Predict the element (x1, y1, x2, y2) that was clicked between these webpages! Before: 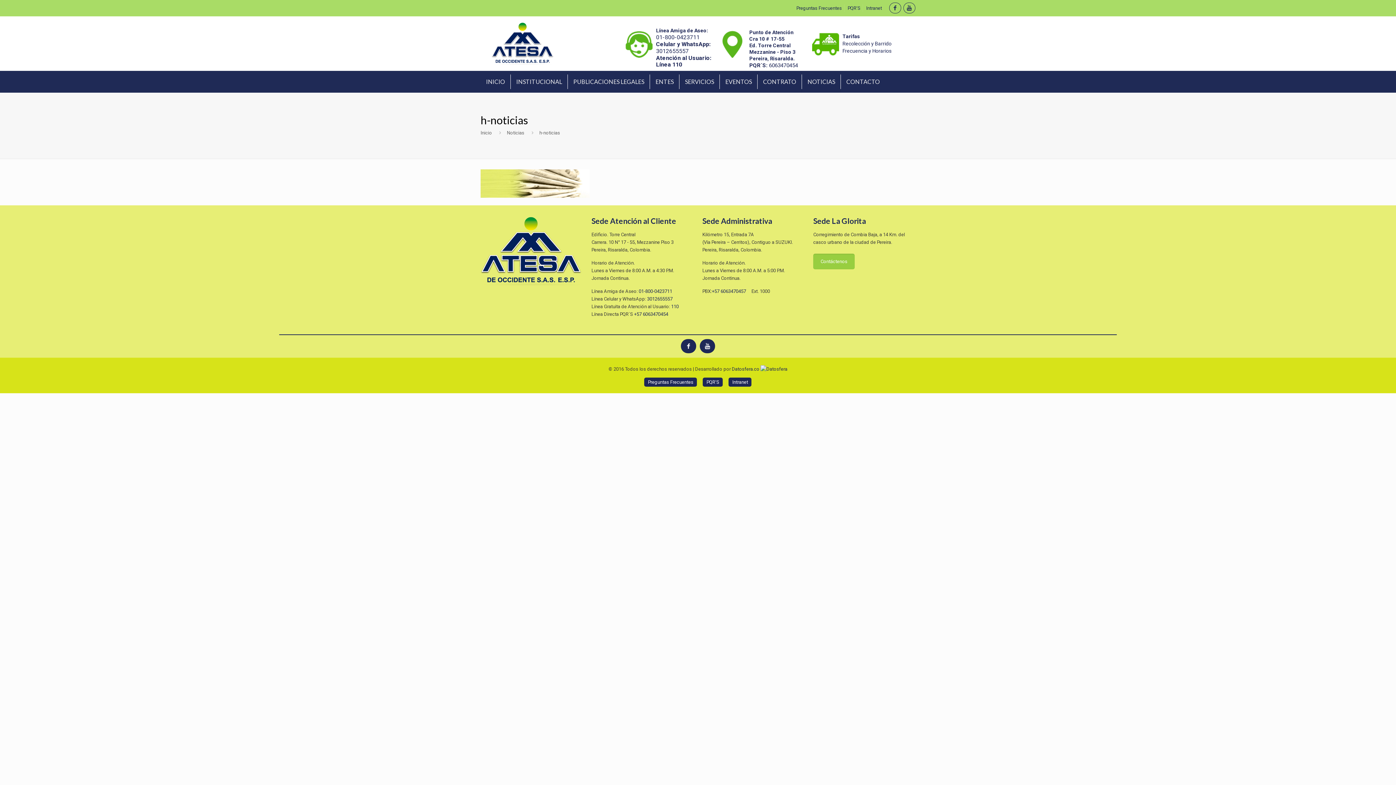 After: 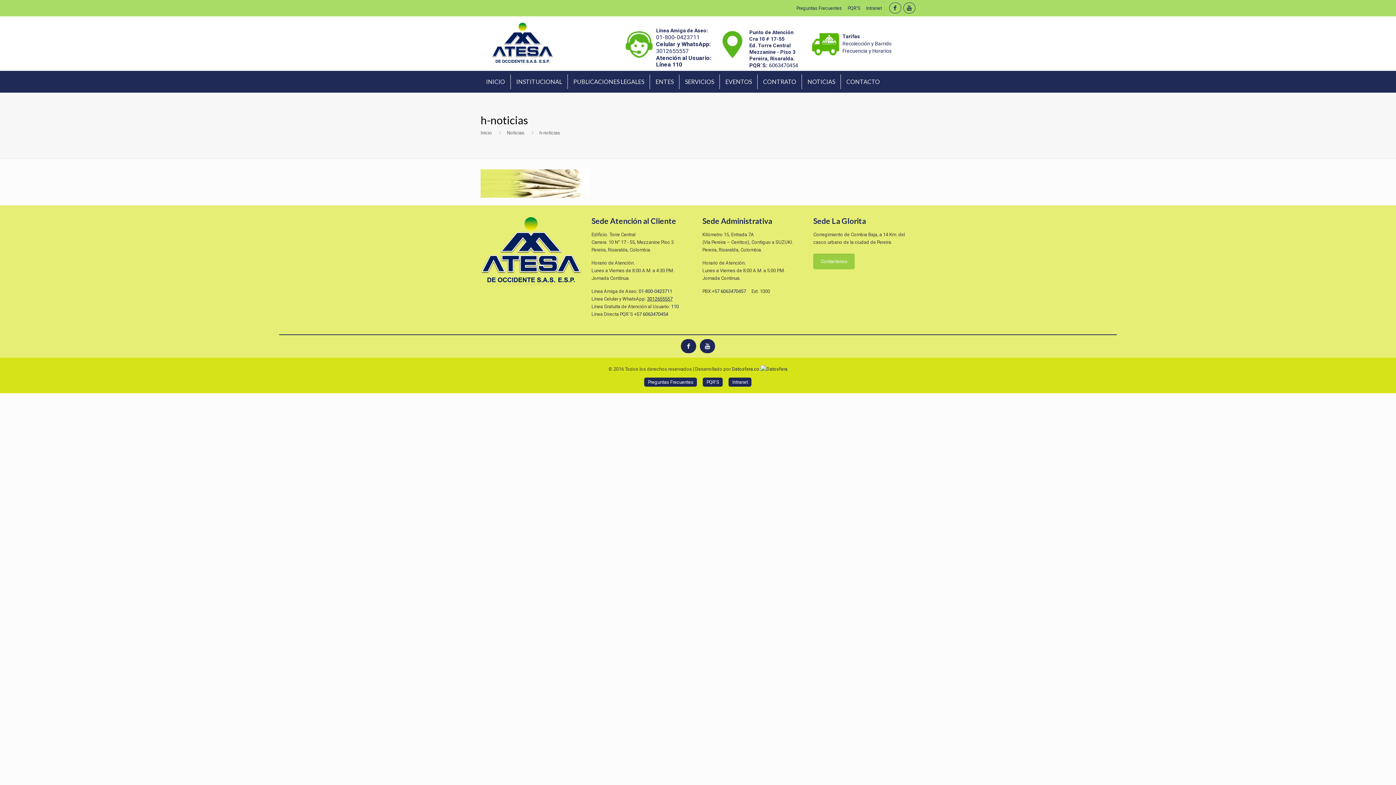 Action: label: 3012655557 bbox: (647, 296, 672, 301)